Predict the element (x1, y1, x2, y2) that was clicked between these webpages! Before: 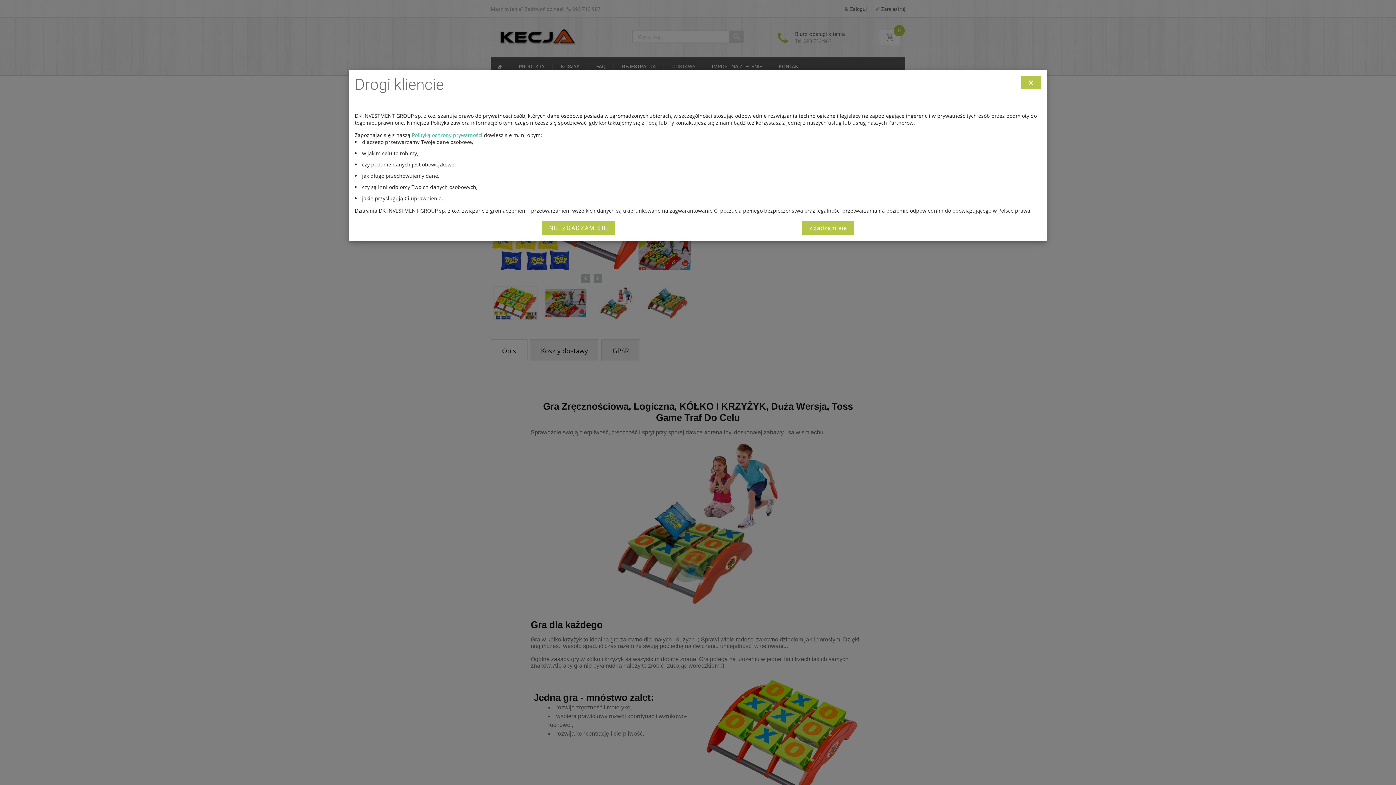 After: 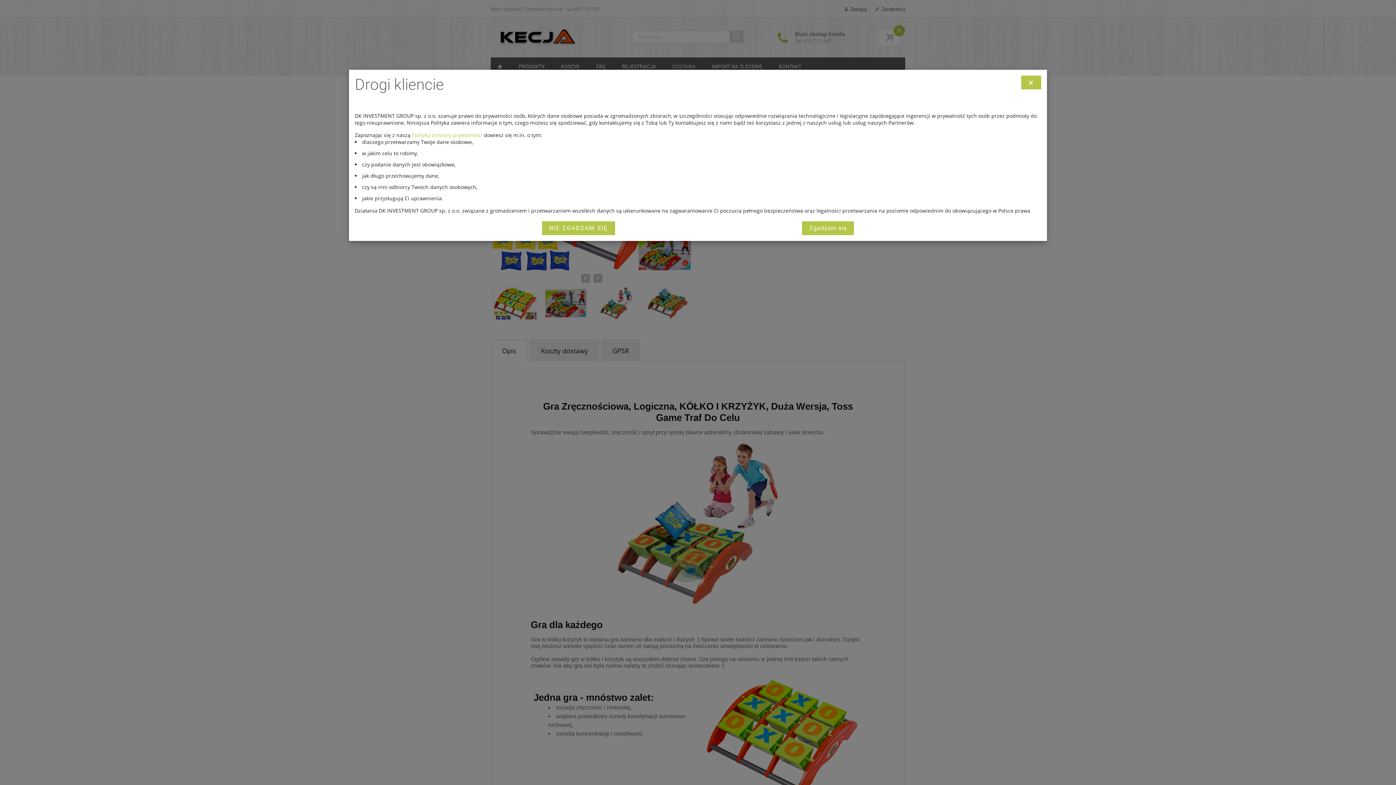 Action: label: Polityką ochrony prywatności bbox: (412, 131, 482, 138)